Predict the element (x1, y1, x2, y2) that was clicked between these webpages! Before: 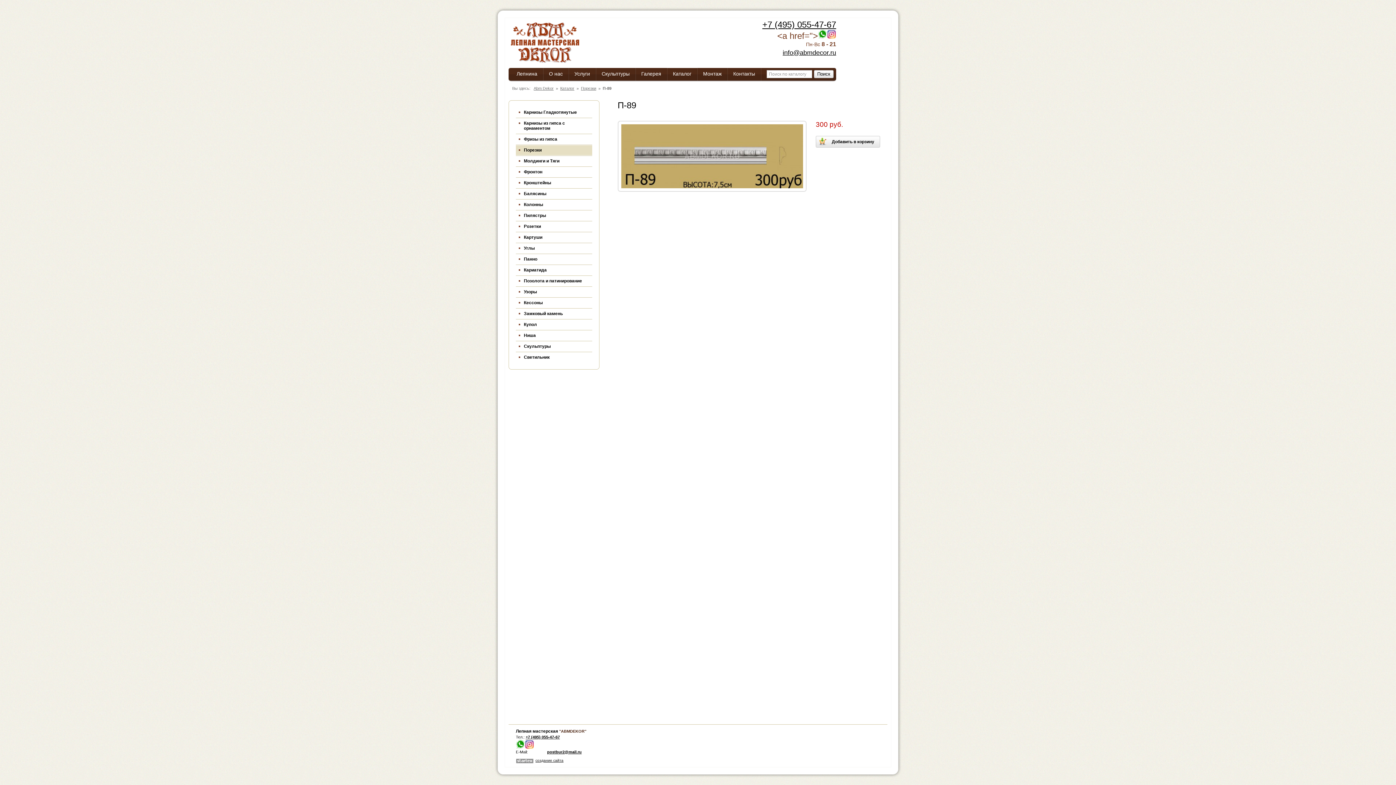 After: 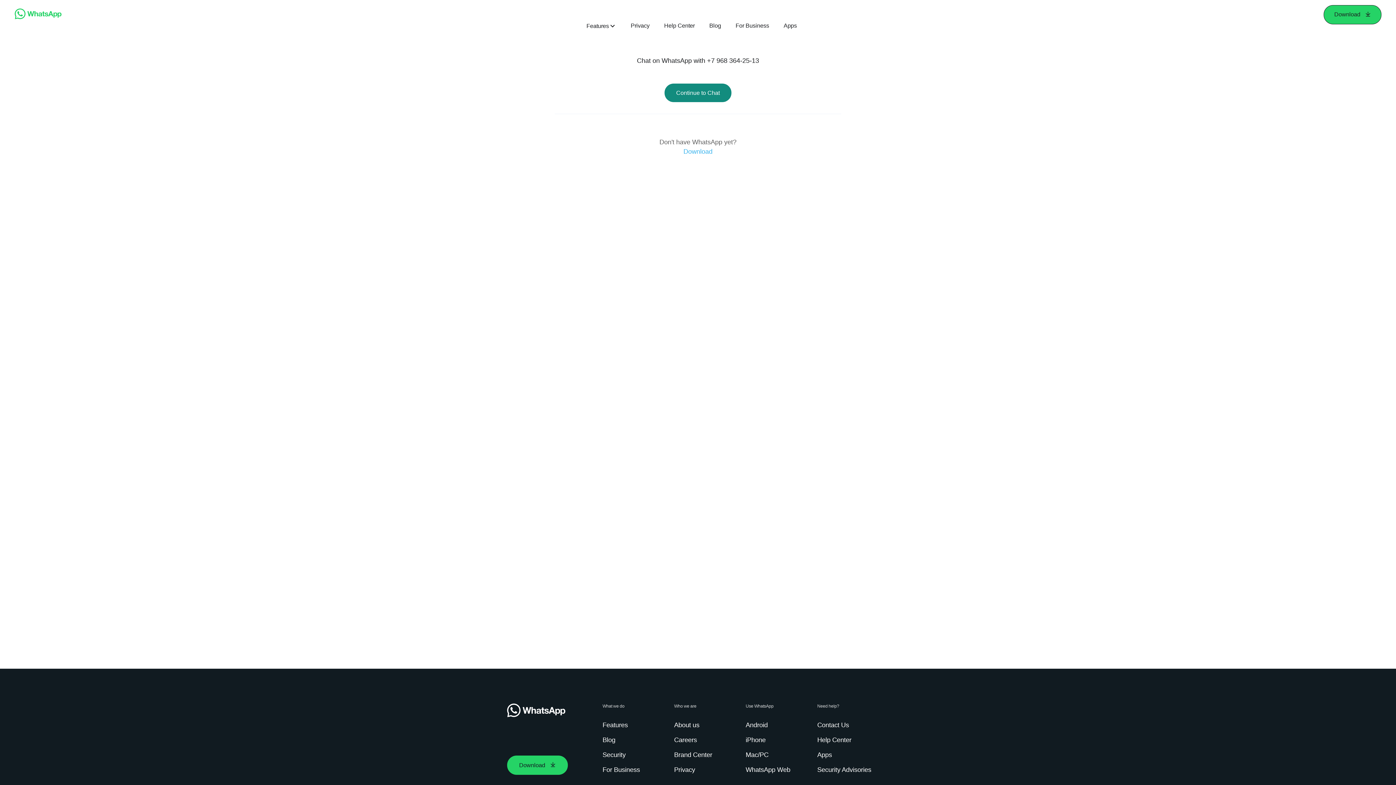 Action: bbox: (516, 745, 525, 750)